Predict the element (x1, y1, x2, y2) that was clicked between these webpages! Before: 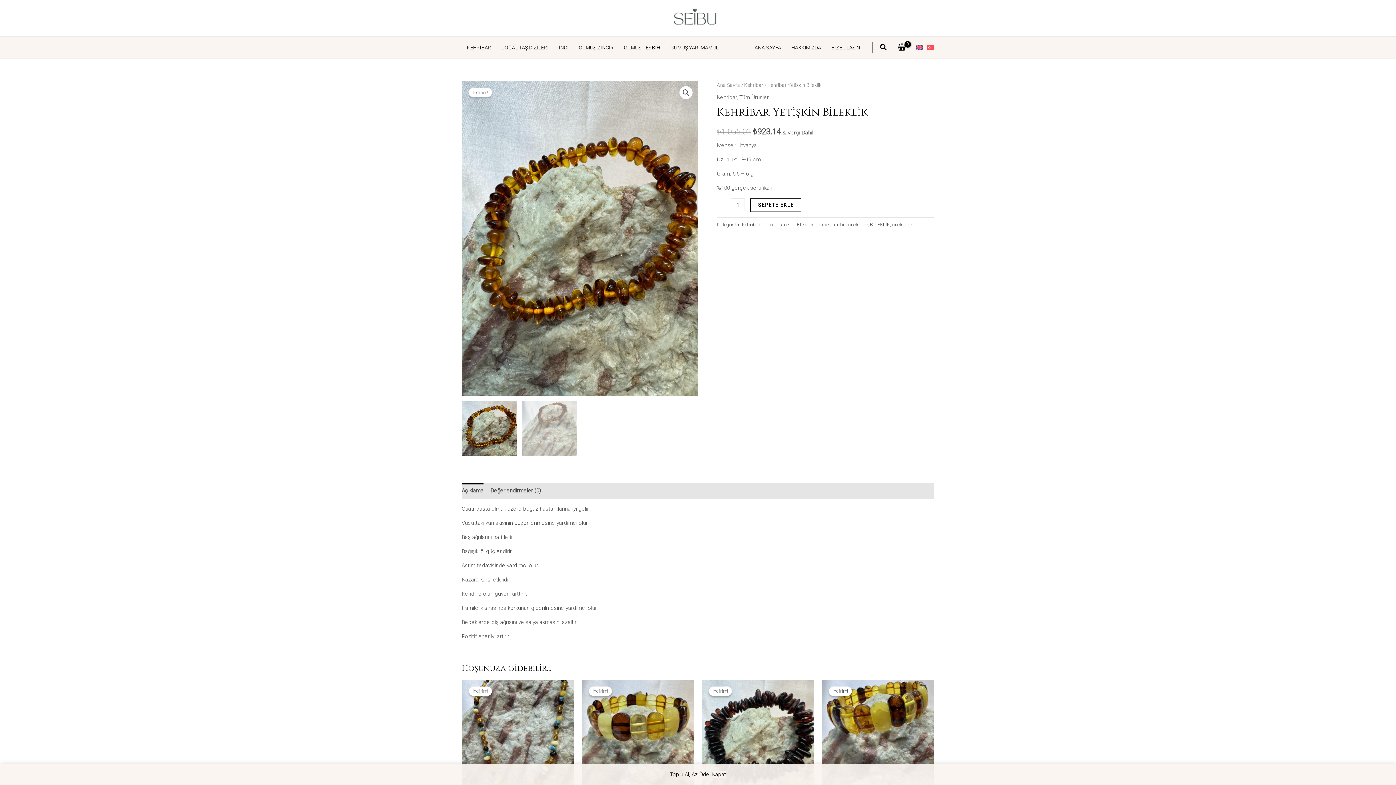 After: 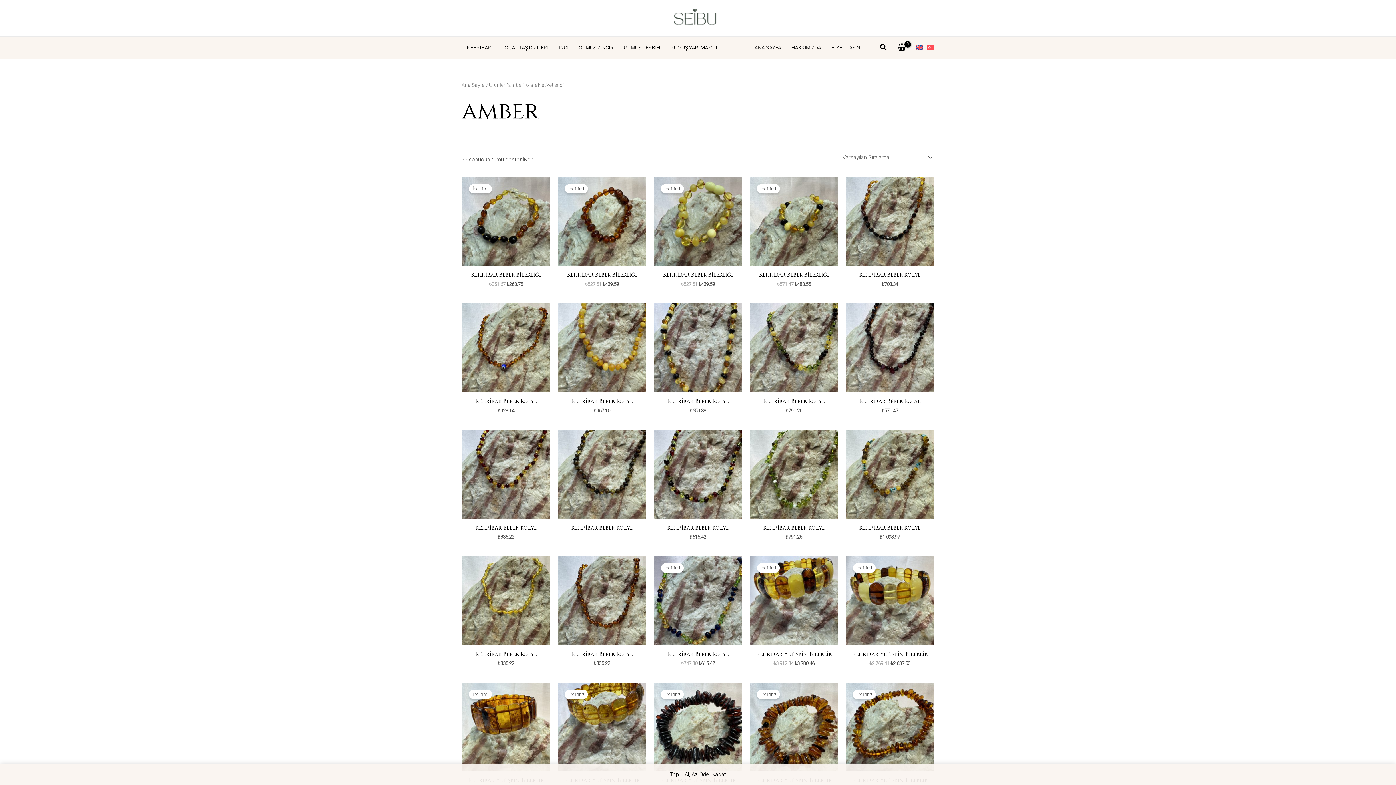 Action: label: amber bbox: (816, 221, 830, 227)